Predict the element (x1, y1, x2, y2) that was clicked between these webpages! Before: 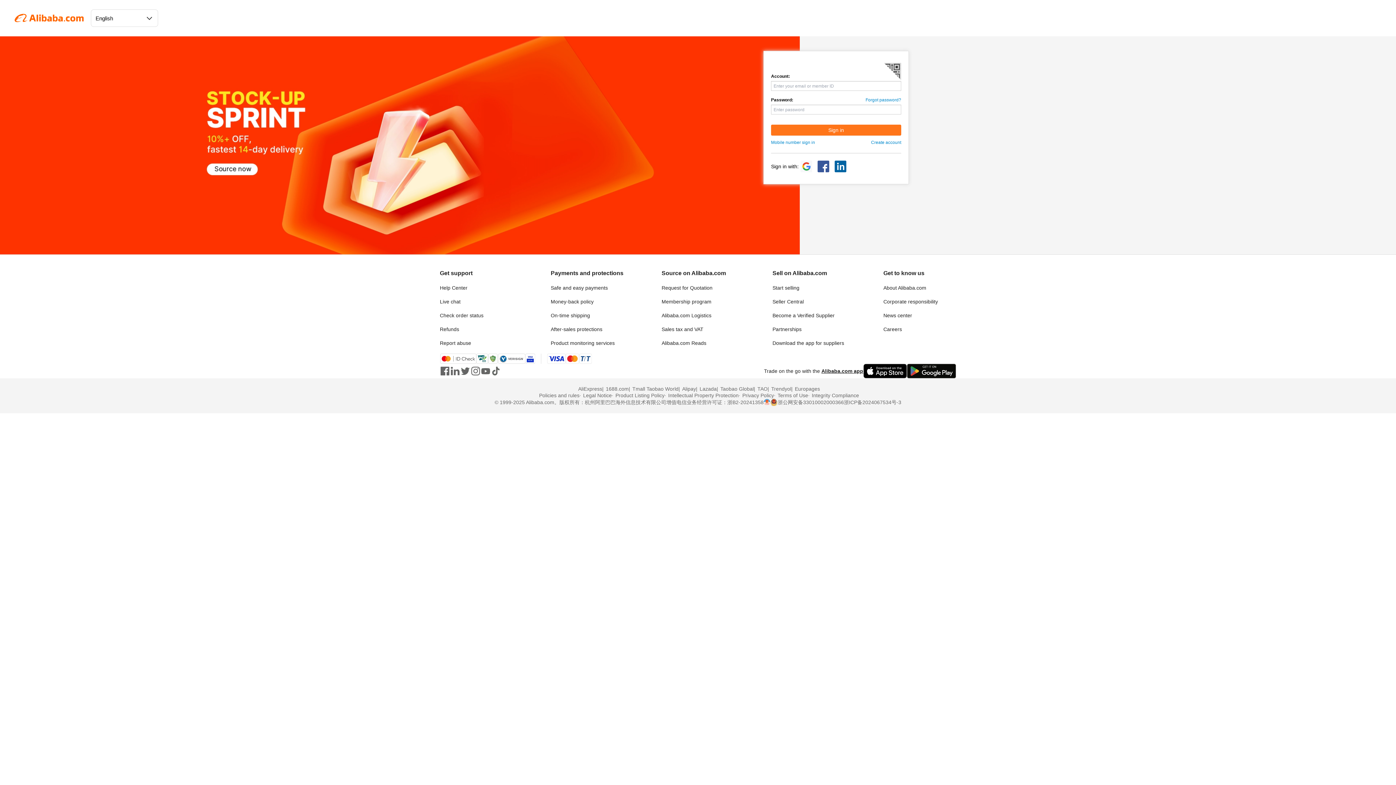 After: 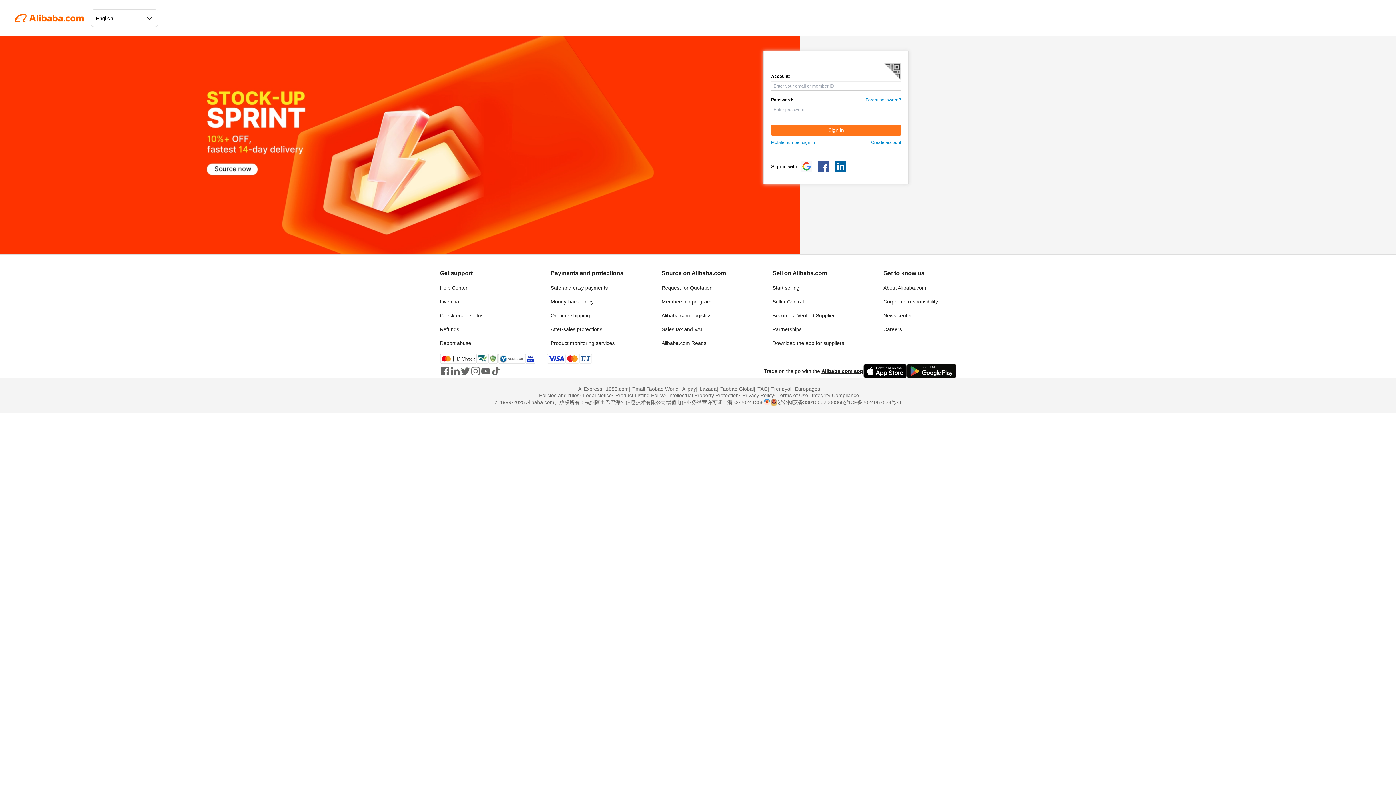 Action: bbox: (440, 298, 460, 304) label: Live chat